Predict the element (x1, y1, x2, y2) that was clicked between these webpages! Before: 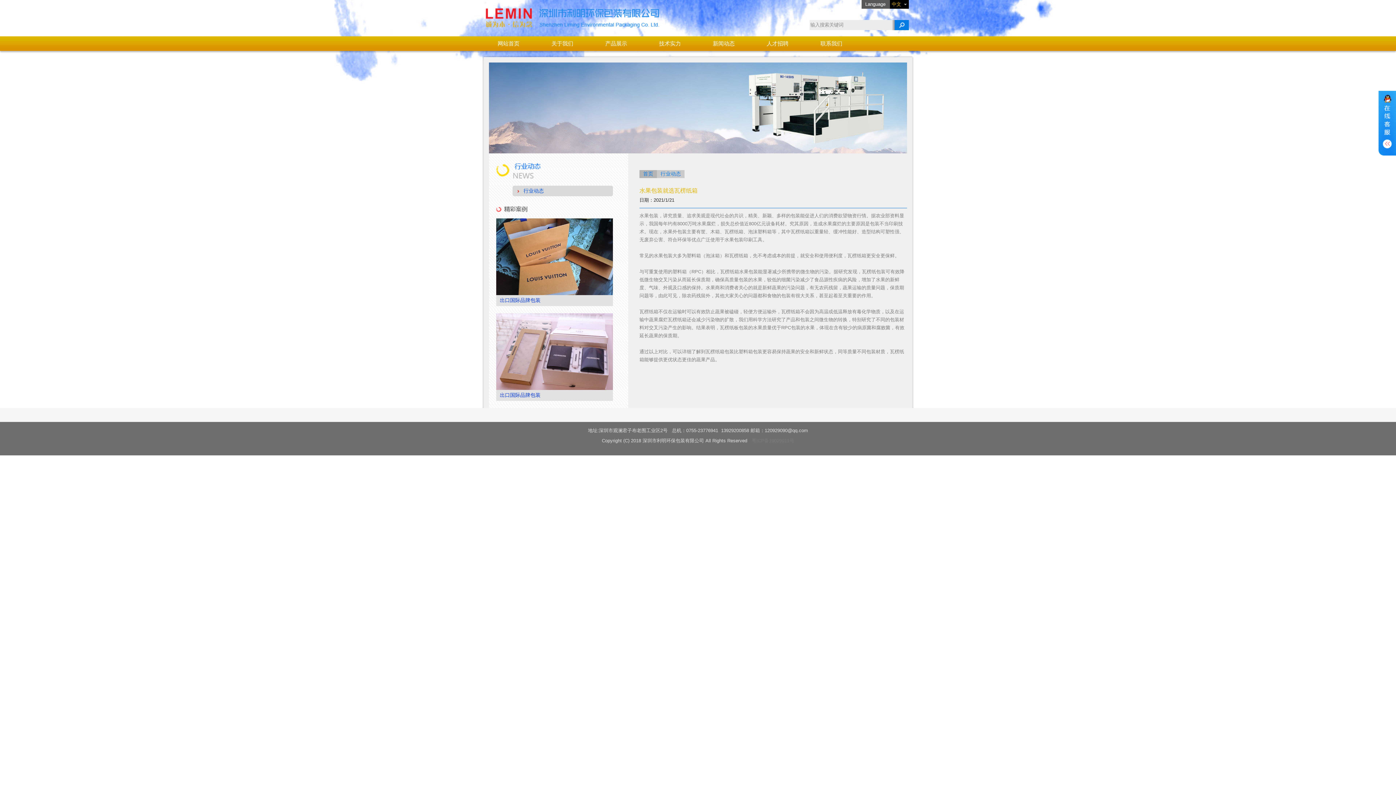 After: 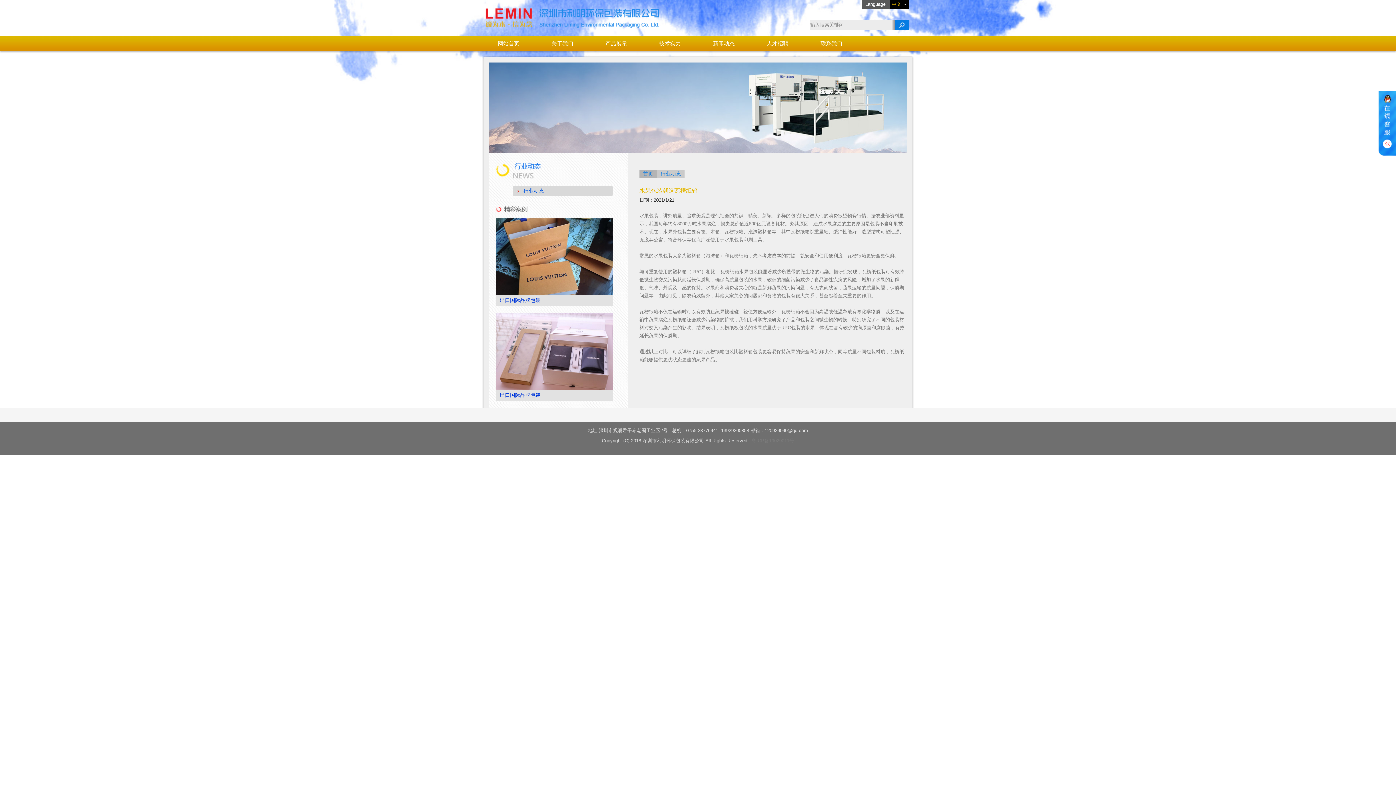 Action: label: 粤ICP备19029011号 bbox: (751, 438, 794, 443)